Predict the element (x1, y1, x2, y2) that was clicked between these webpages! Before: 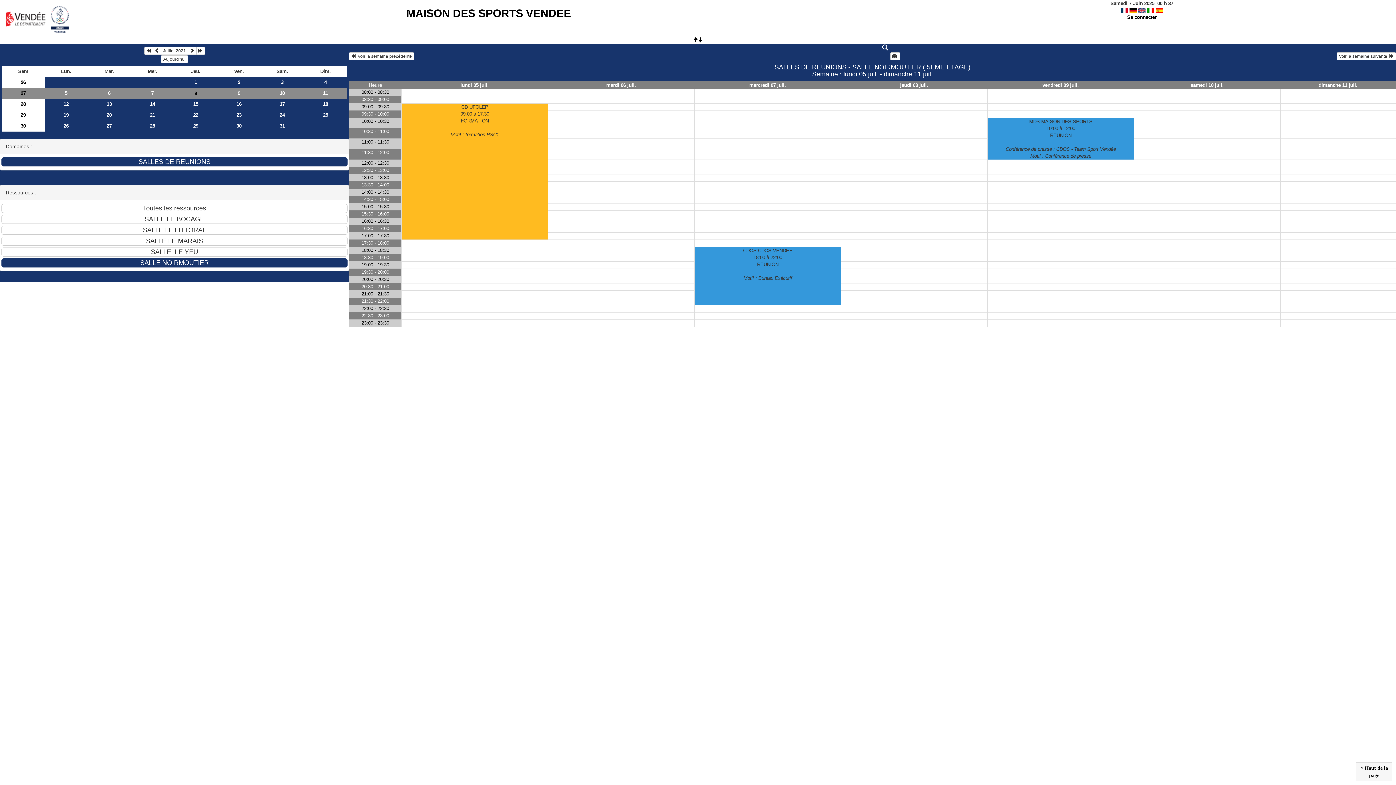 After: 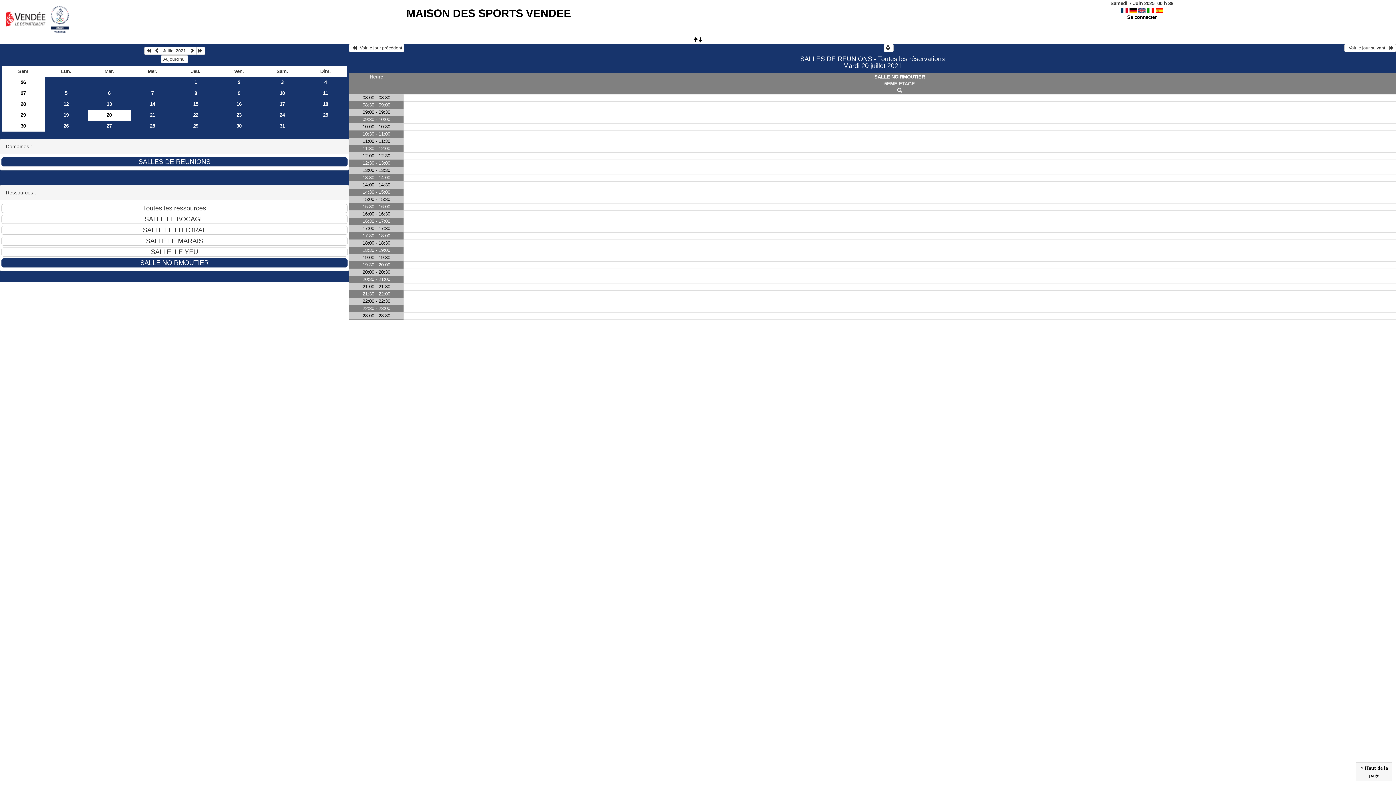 Action: bbox: (87, 109, 130, 120) label: 20